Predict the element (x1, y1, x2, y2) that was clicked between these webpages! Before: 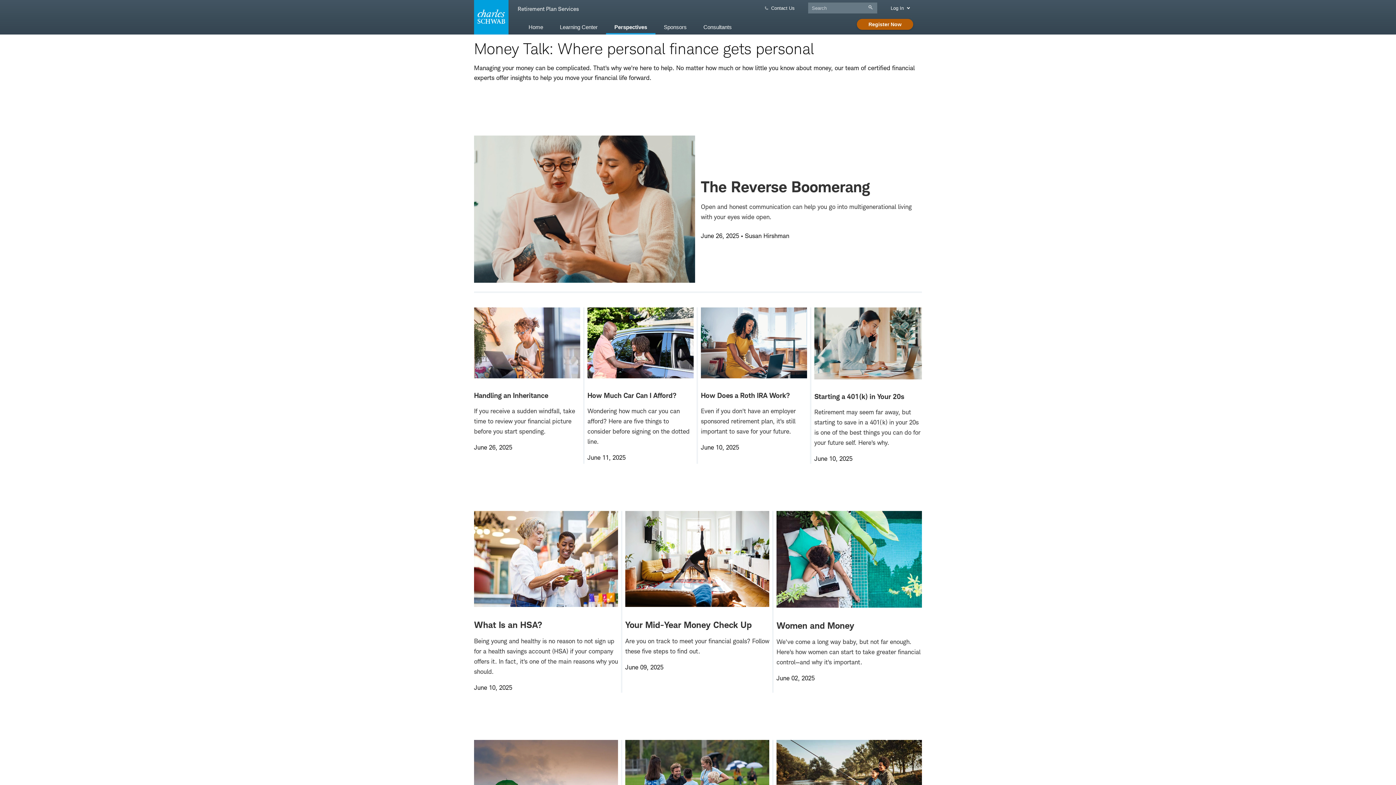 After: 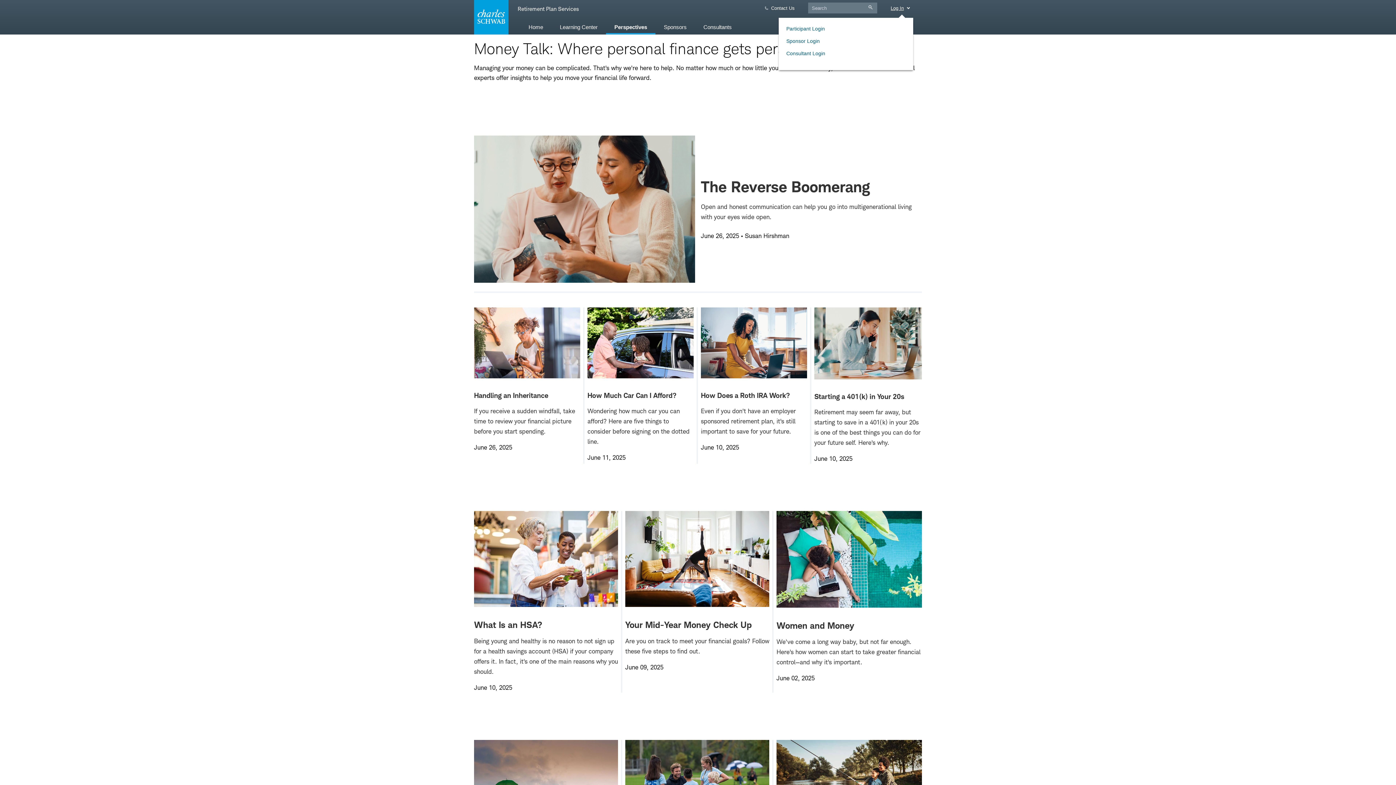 Action: label: Log In bbox: (887, 0, 913, 16)